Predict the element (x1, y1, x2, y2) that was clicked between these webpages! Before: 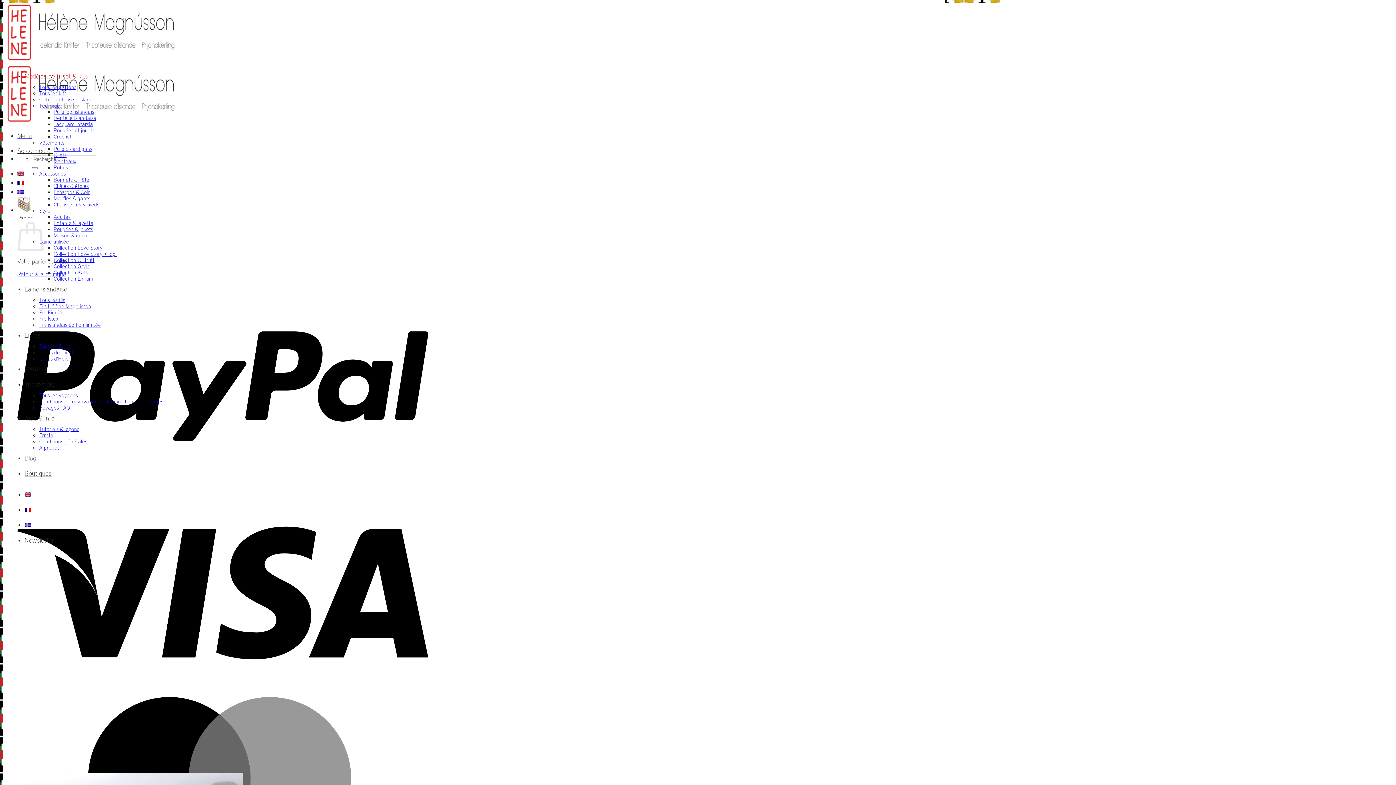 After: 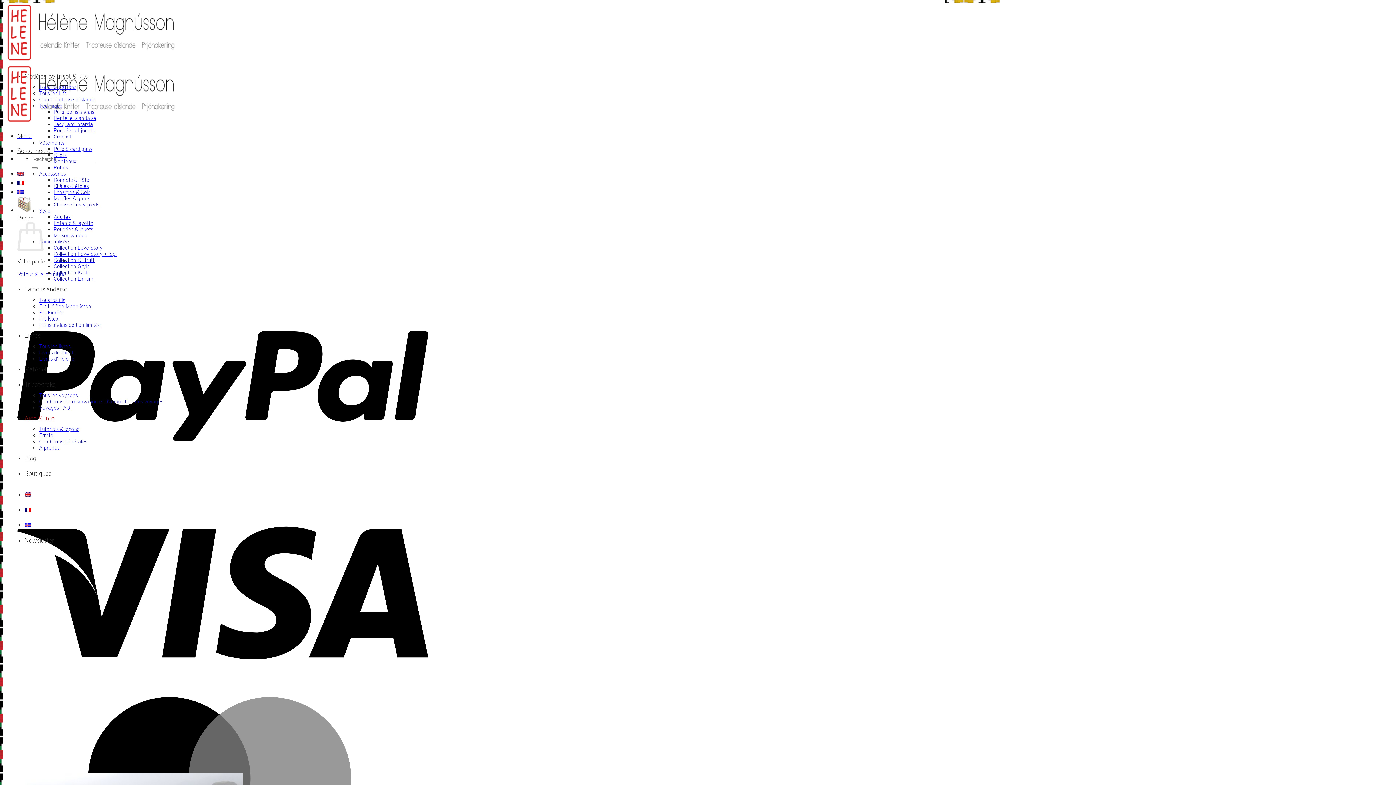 Action: label: Aide & info bbox: (24, 414, 54, 422)